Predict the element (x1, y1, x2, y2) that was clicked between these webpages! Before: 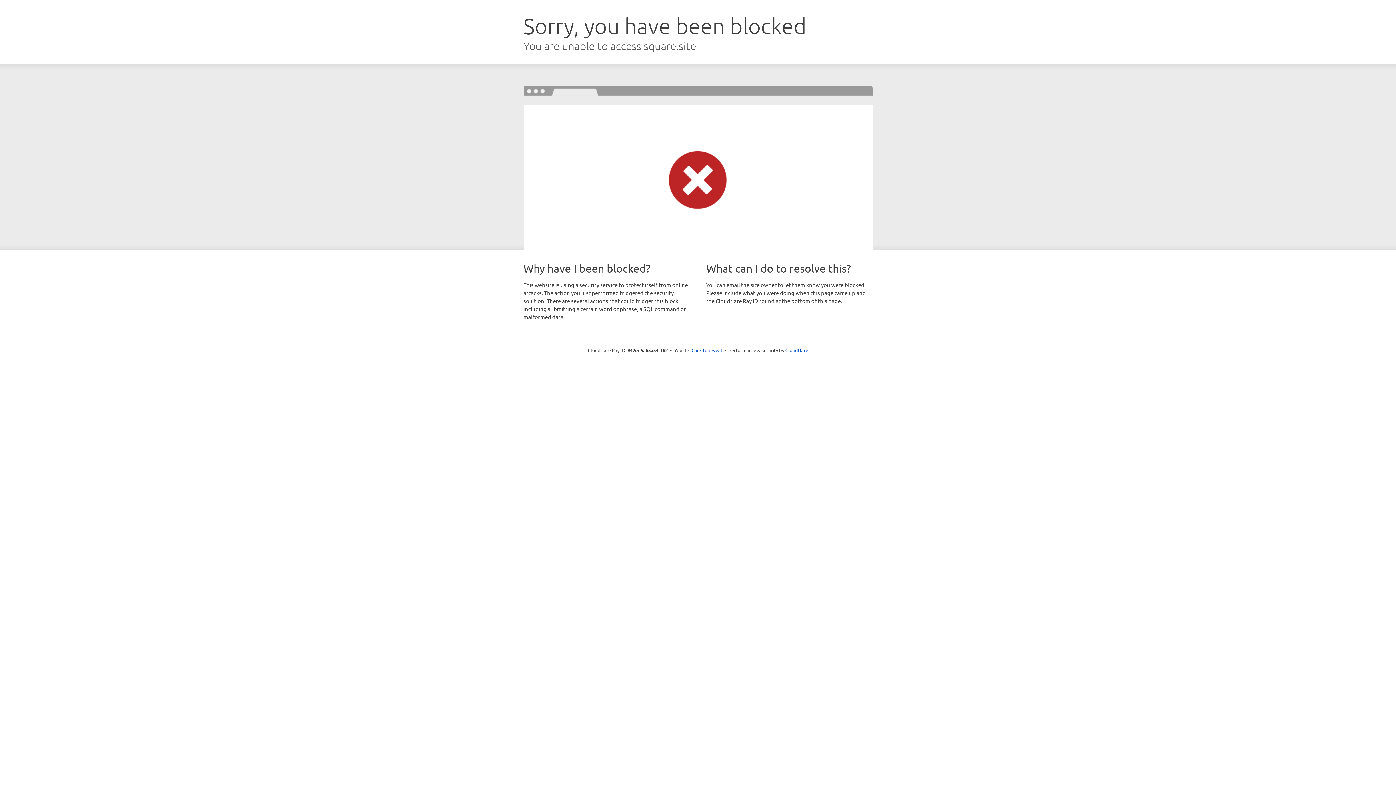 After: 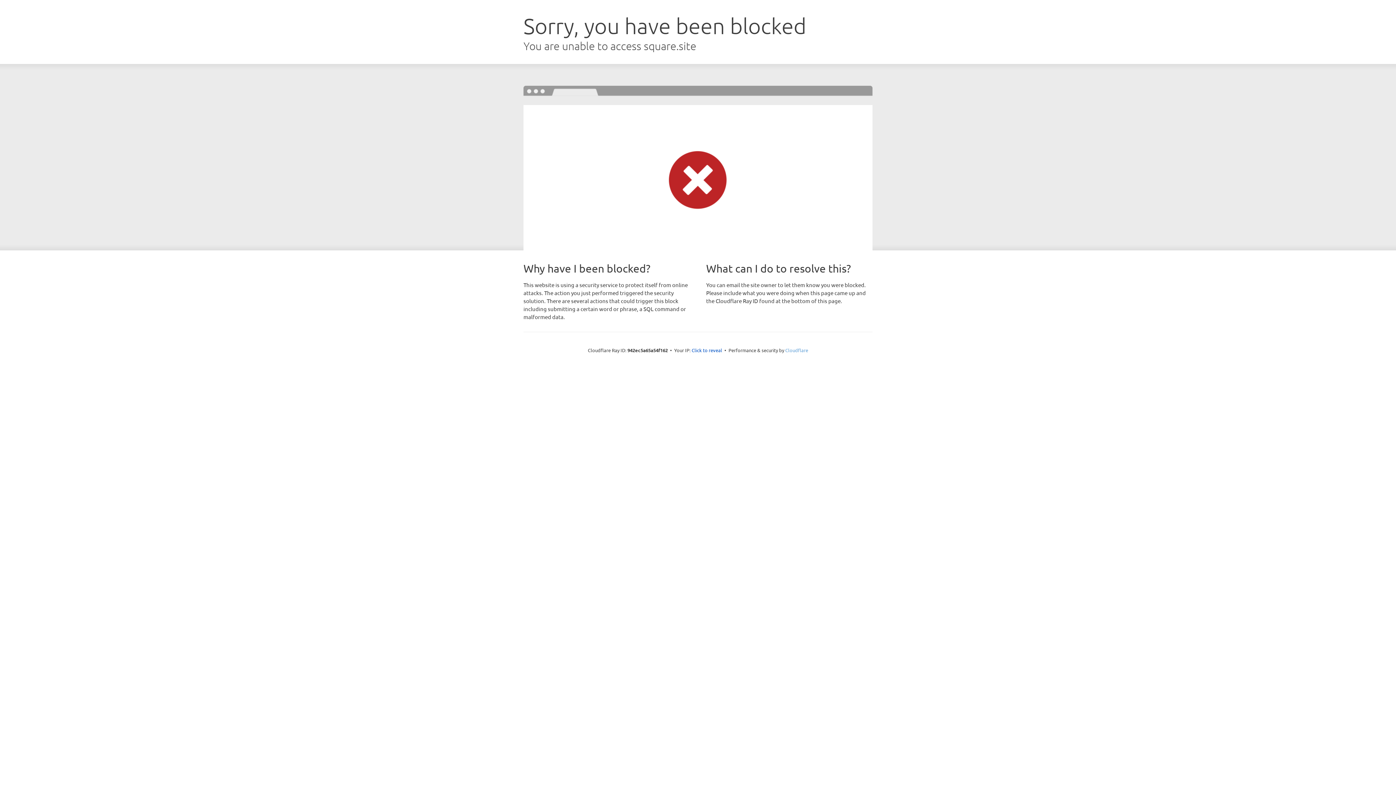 Action: label: Cloudflare bbox: (785, 347, 808, 353)